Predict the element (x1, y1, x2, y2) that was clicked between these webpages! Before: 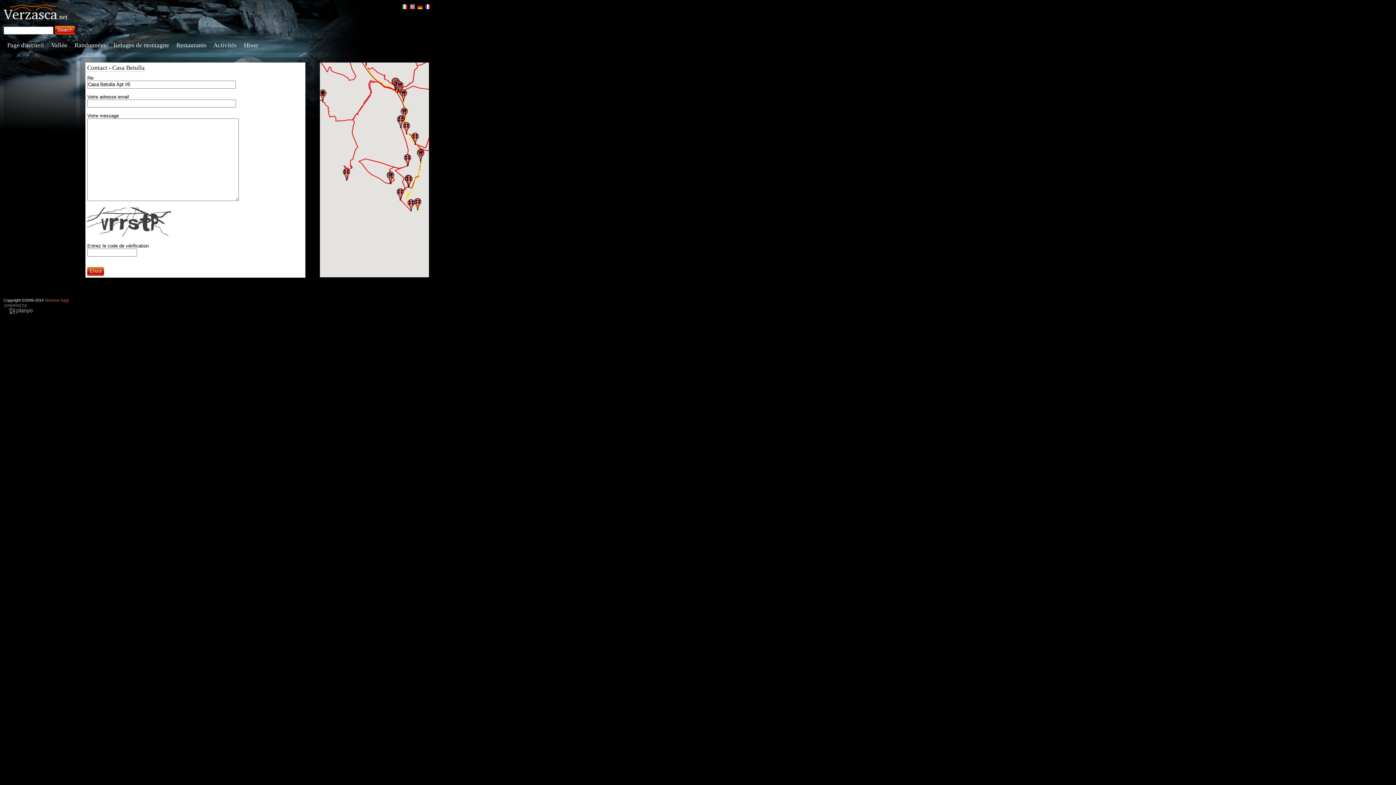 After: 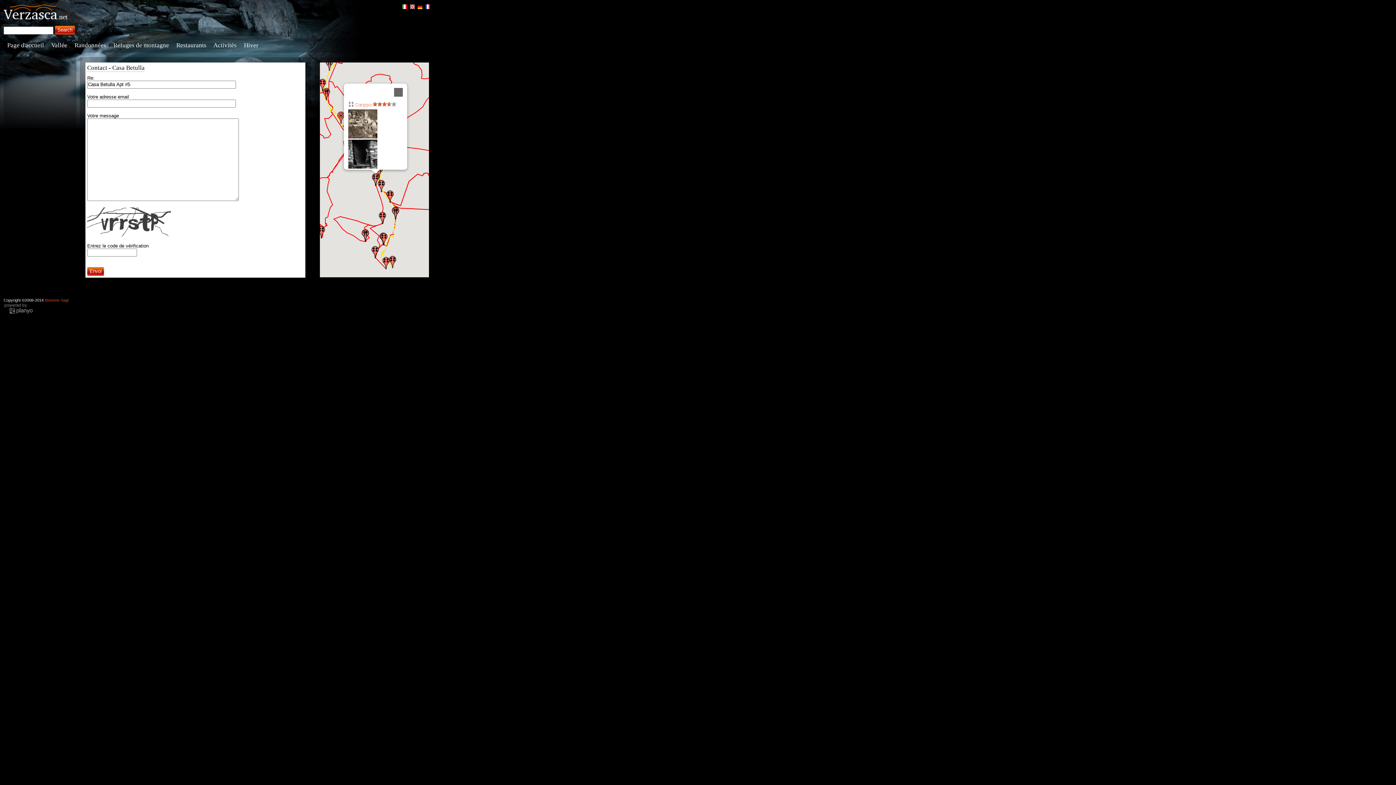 Action: bbox: (397, 115, 404, 128) label: Corippo